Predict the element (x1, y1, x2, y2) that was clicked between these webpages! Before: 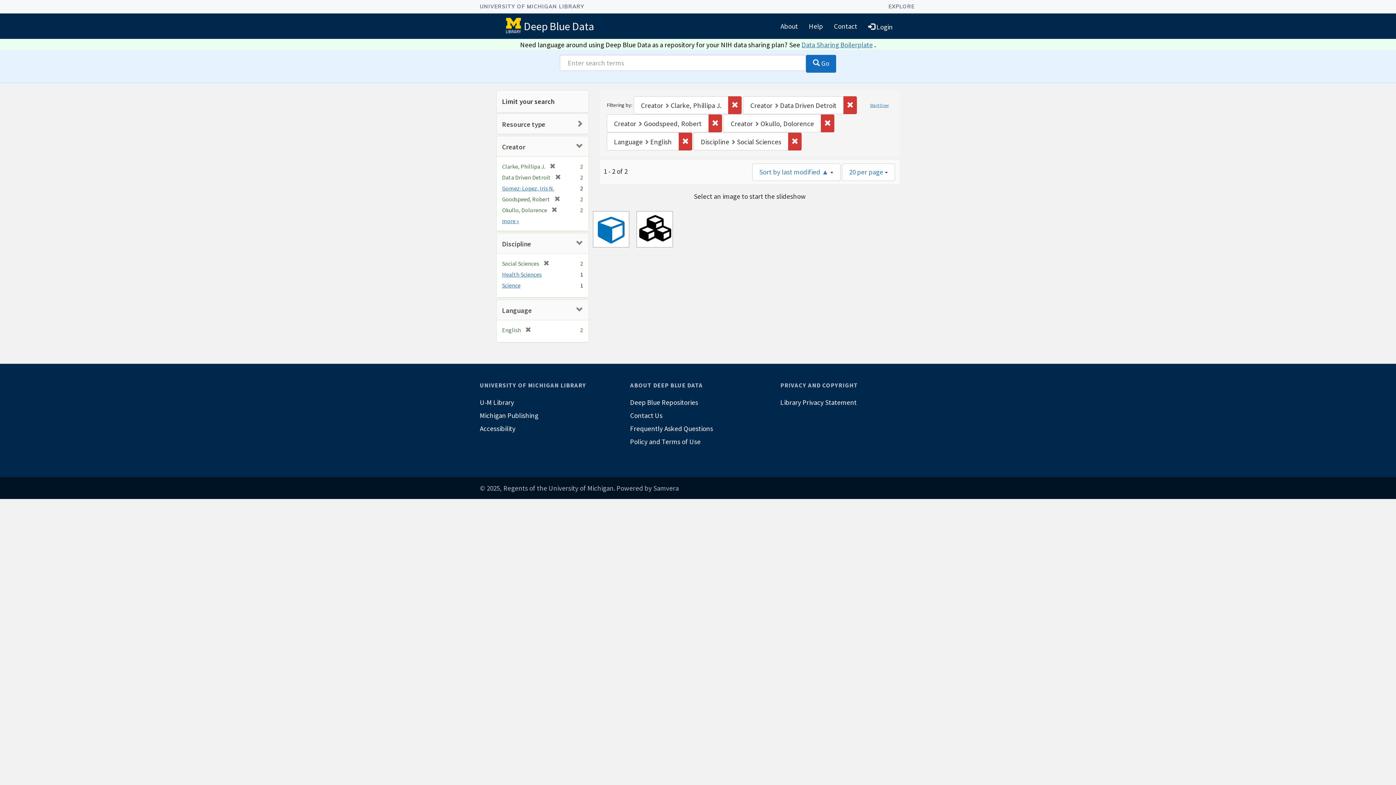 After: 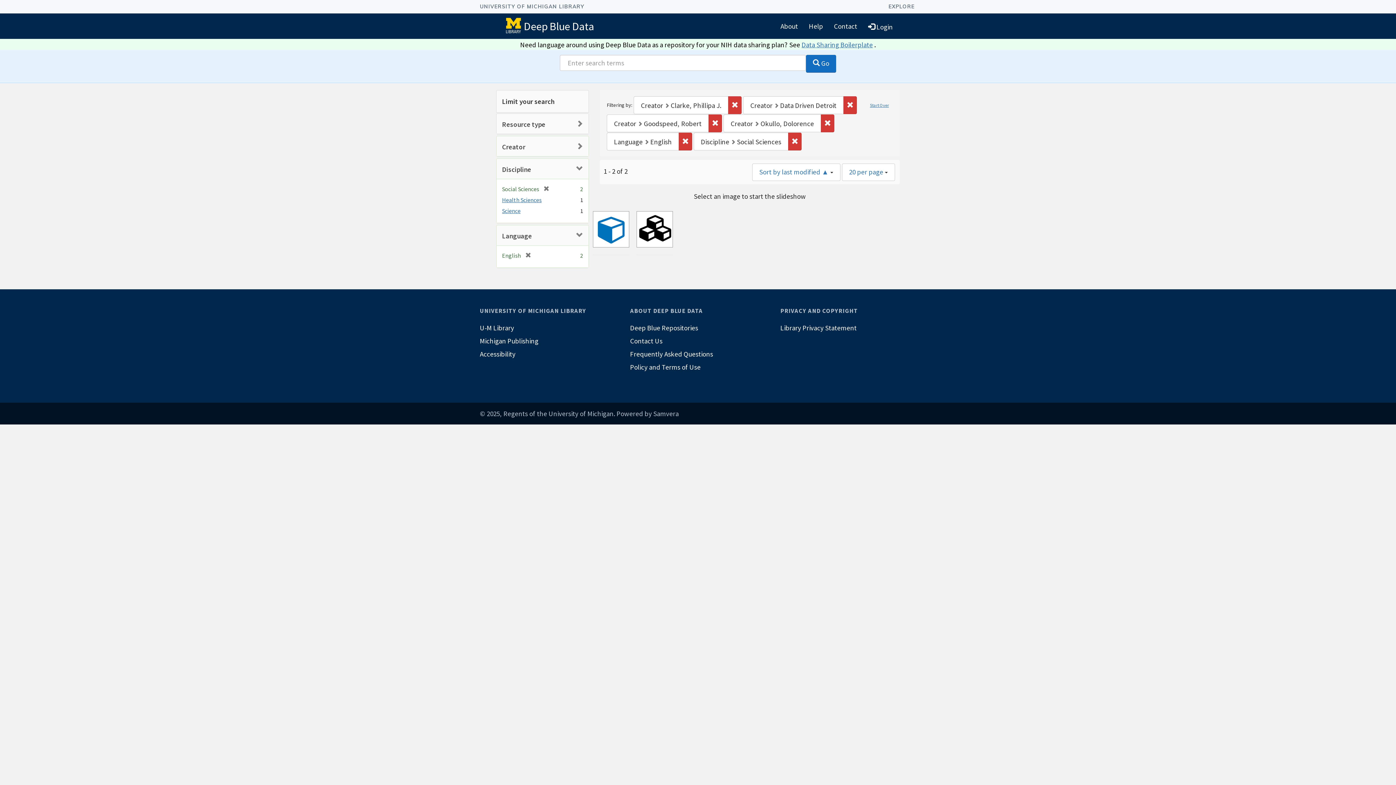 Action: bbox: (502, 142, 525, 151) label: Creator